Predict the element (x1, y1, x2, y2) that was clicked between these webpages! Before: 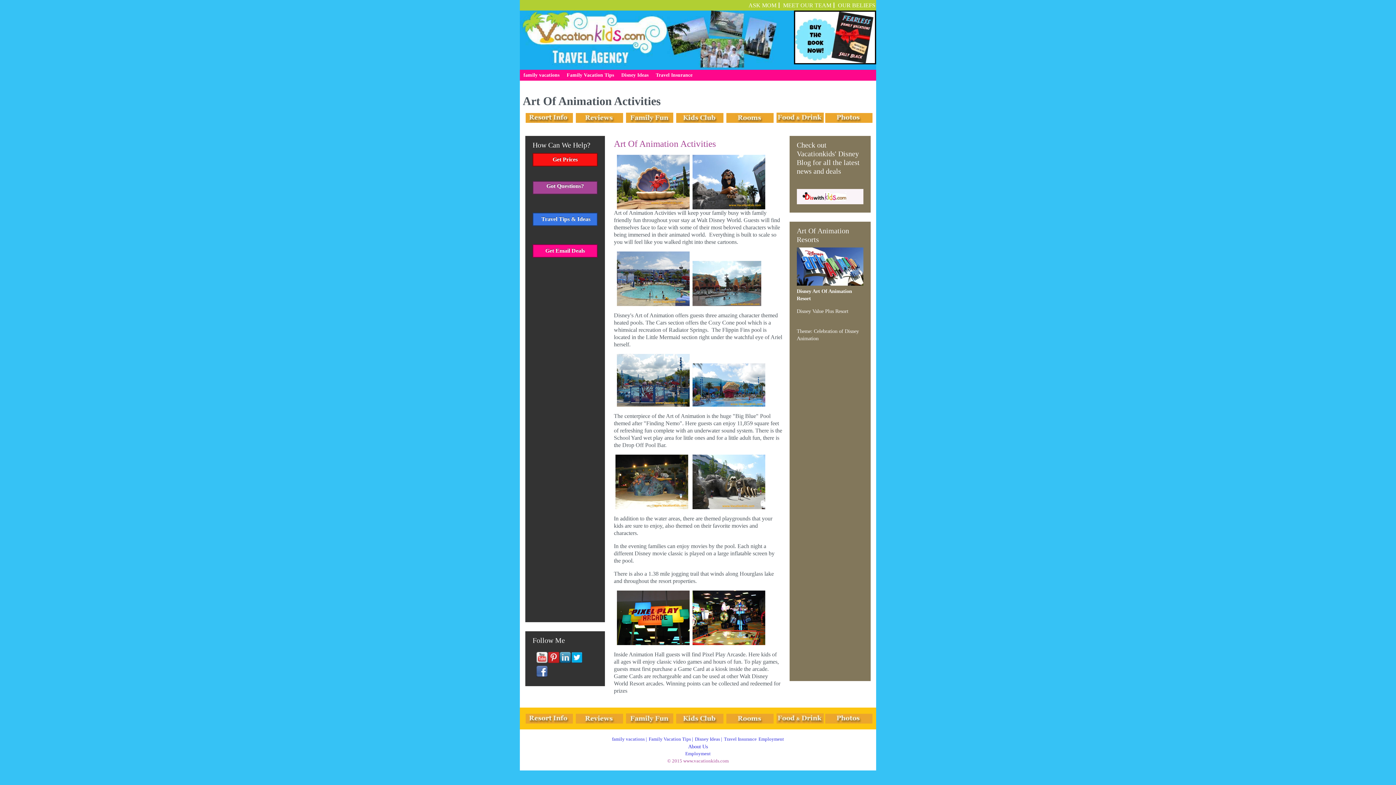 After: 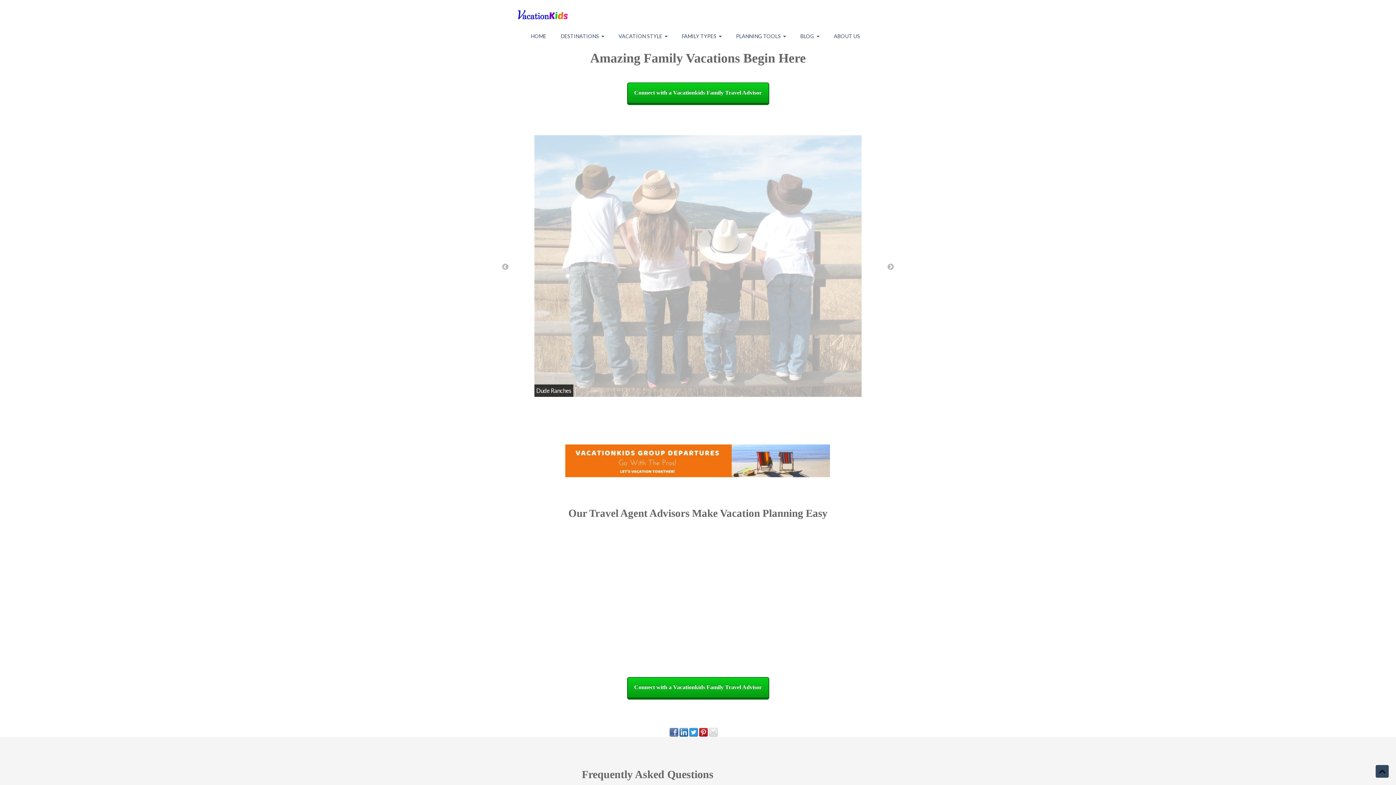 Action: bbox: (612, 736, 644, 742) label: family vacations